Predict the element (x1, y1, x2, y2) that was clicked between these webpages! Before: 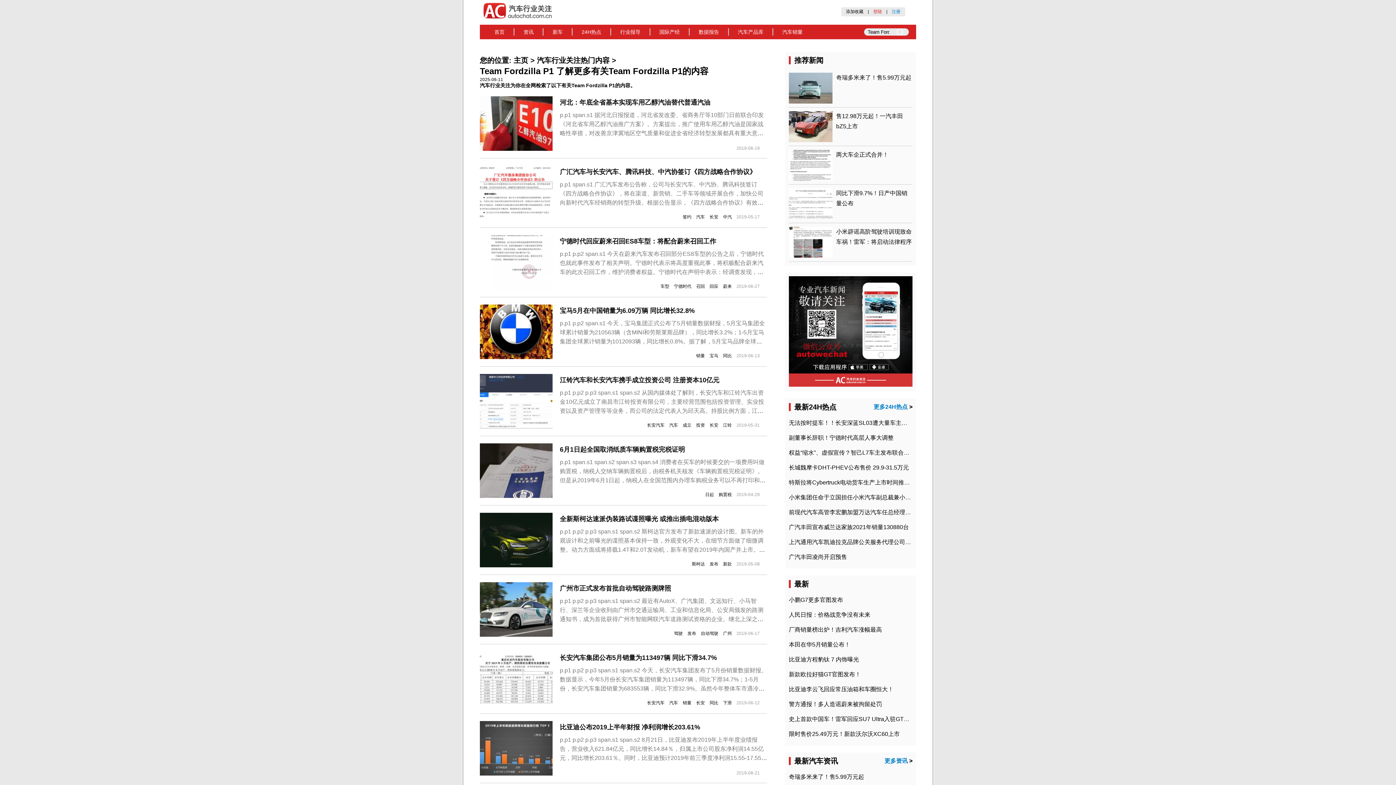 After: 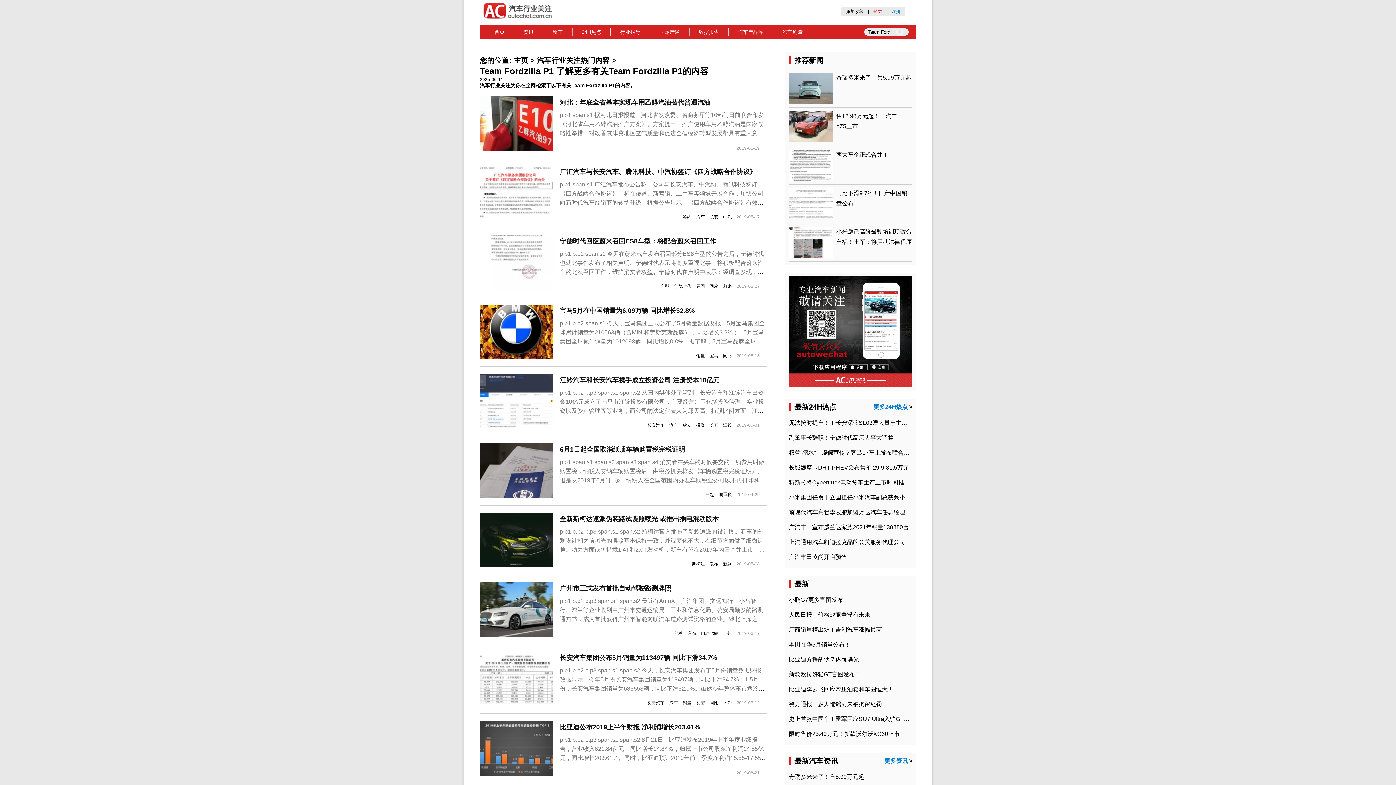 Action: label: 销量 bbox: (682, 700, 691, 705)